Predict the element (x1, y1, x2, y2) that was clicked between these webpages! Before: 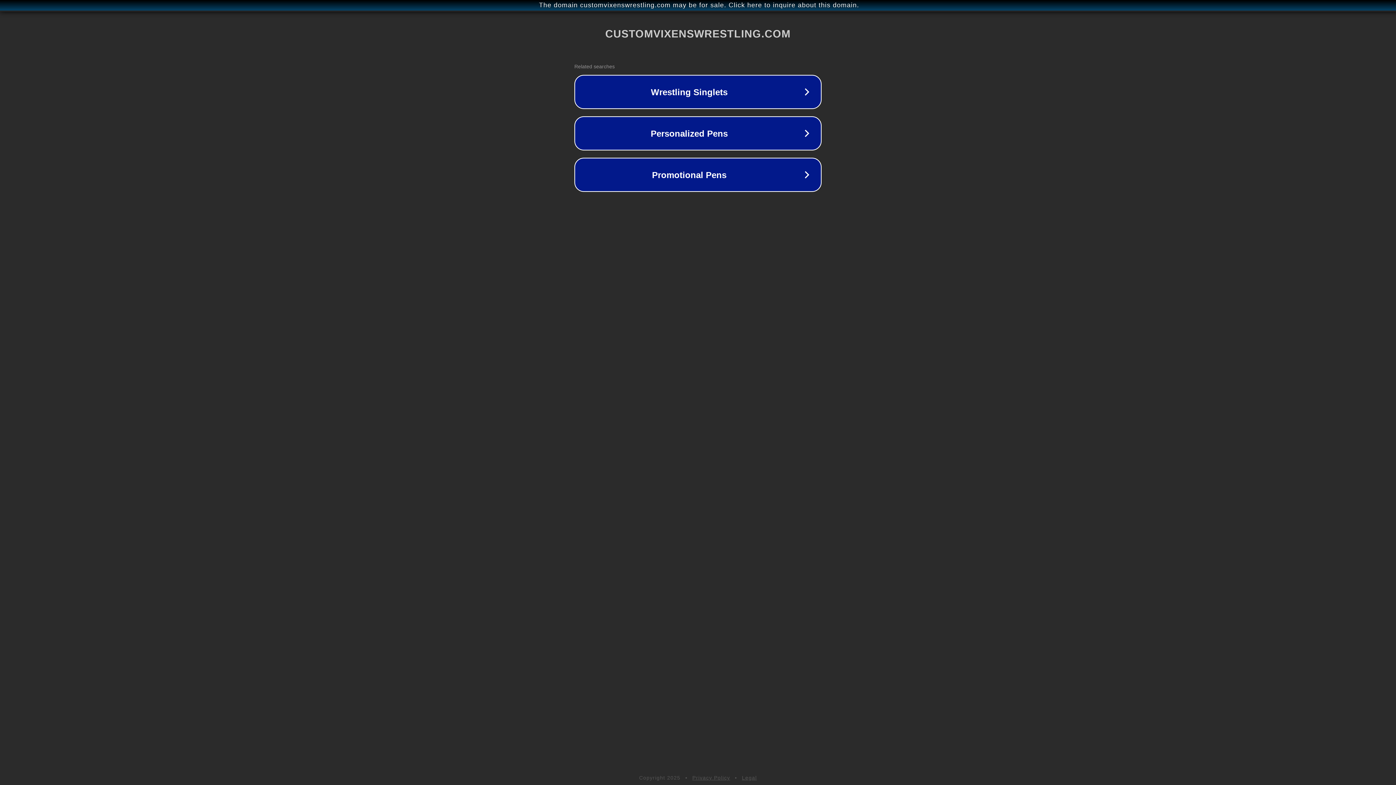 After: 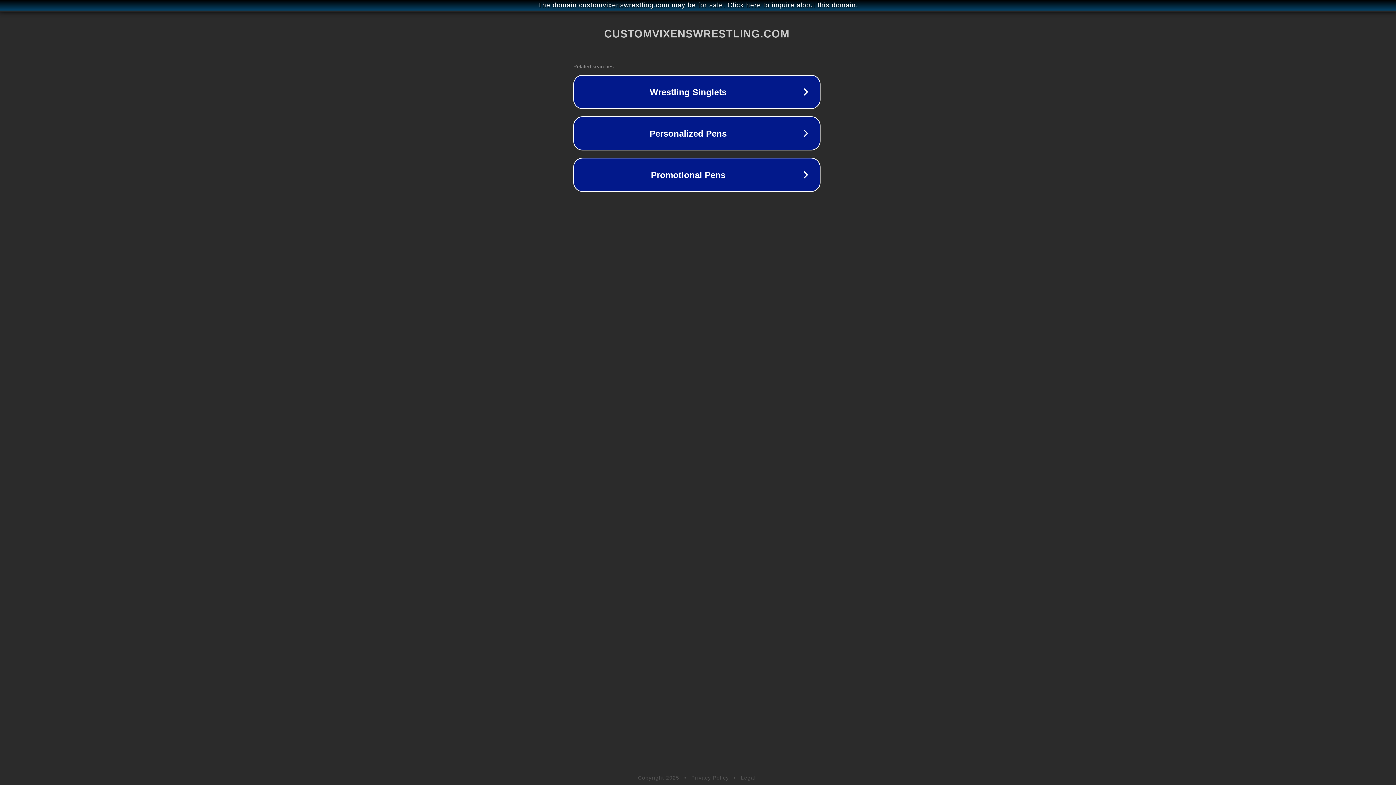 Action: label: The domain customvixenswrestling.com may be for sale. Click here to inquire about this domain. bbox: (1, 1, 1397, 9)